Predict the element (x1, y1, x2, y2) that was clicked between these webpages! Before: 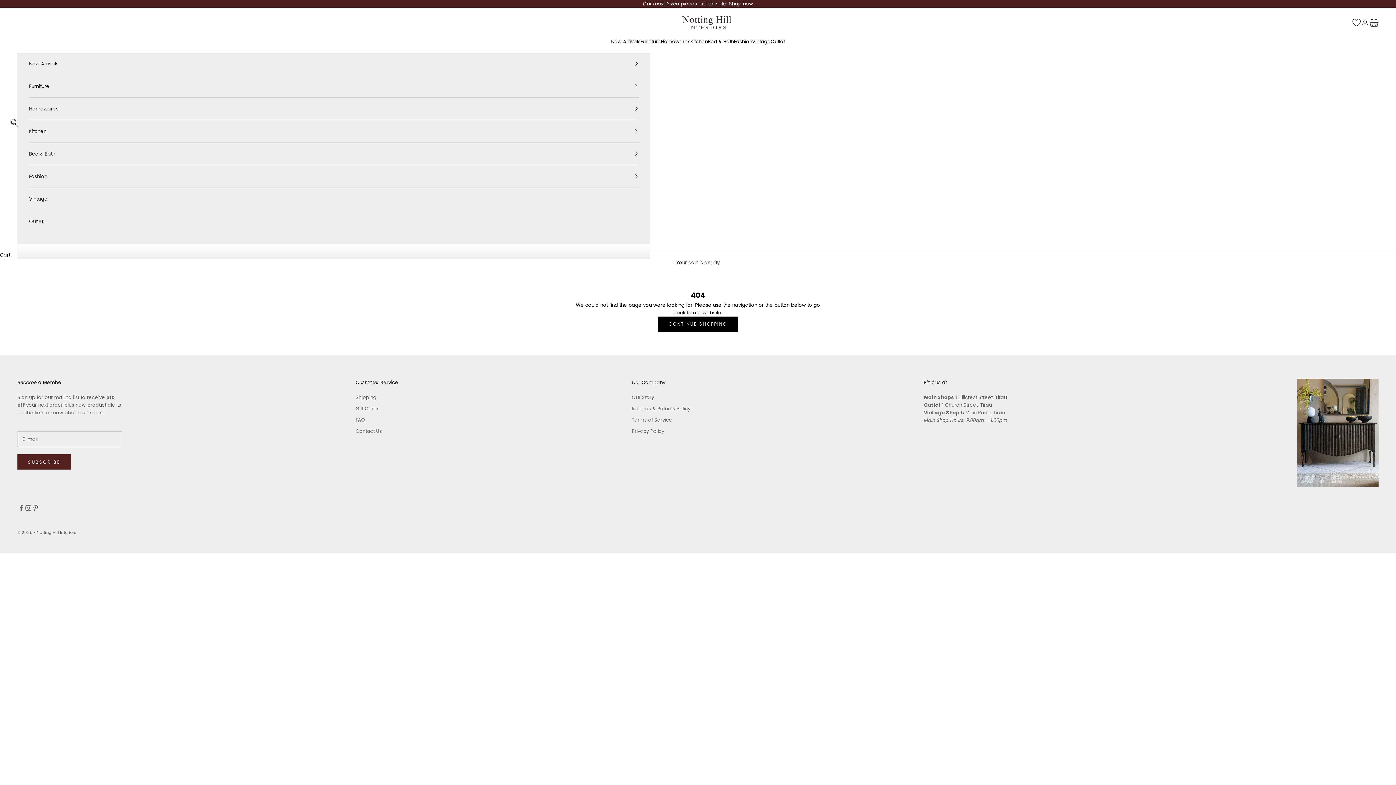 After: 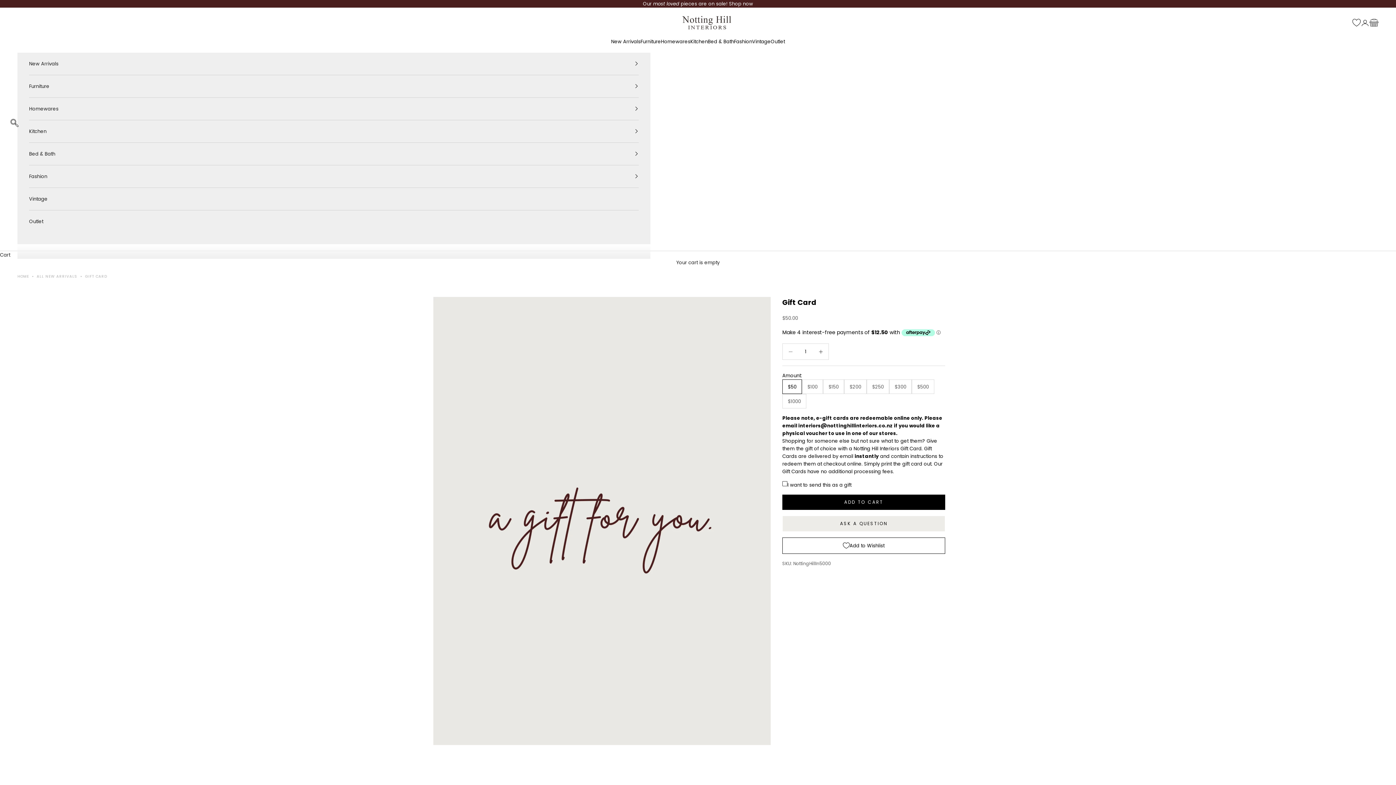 Action: label: Gift Cards bbox: (355, 405, 379, 412)